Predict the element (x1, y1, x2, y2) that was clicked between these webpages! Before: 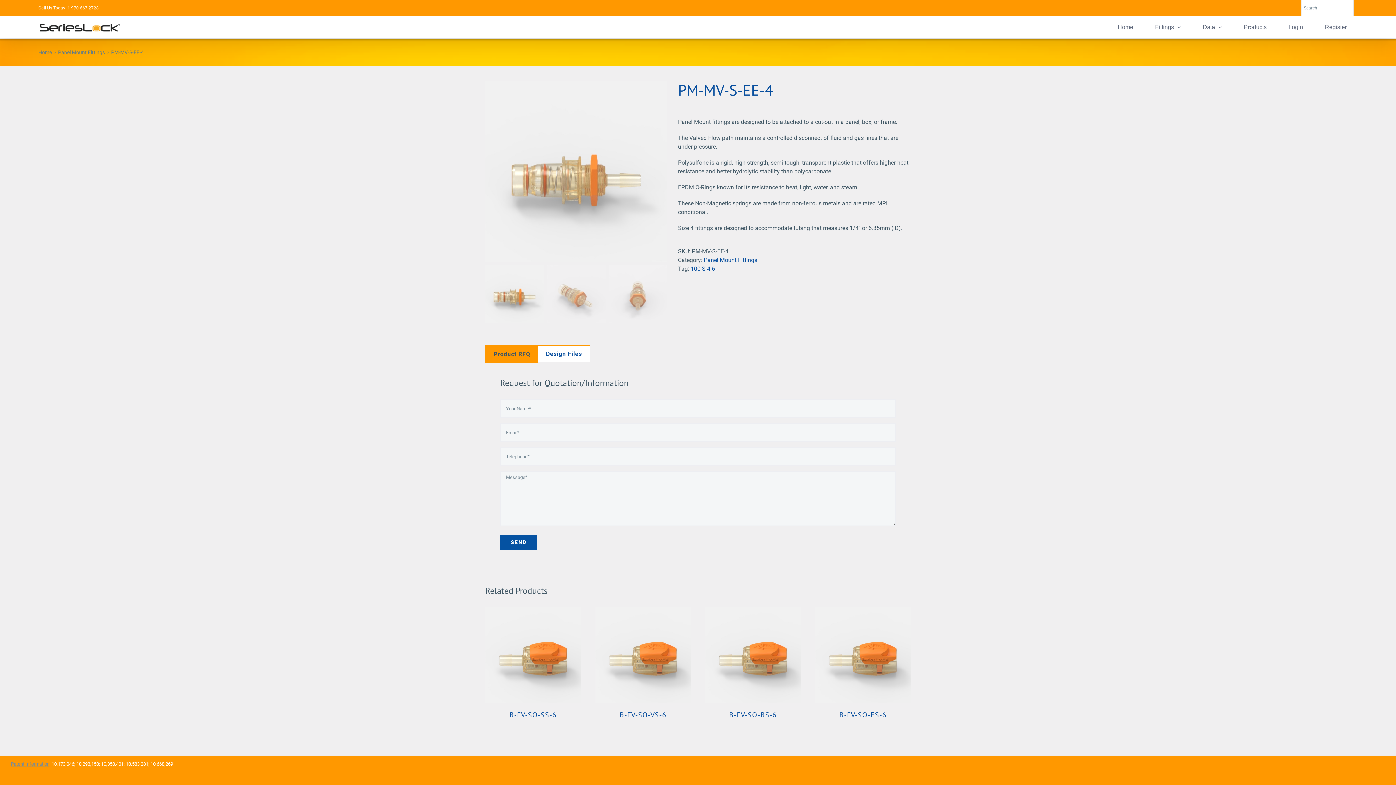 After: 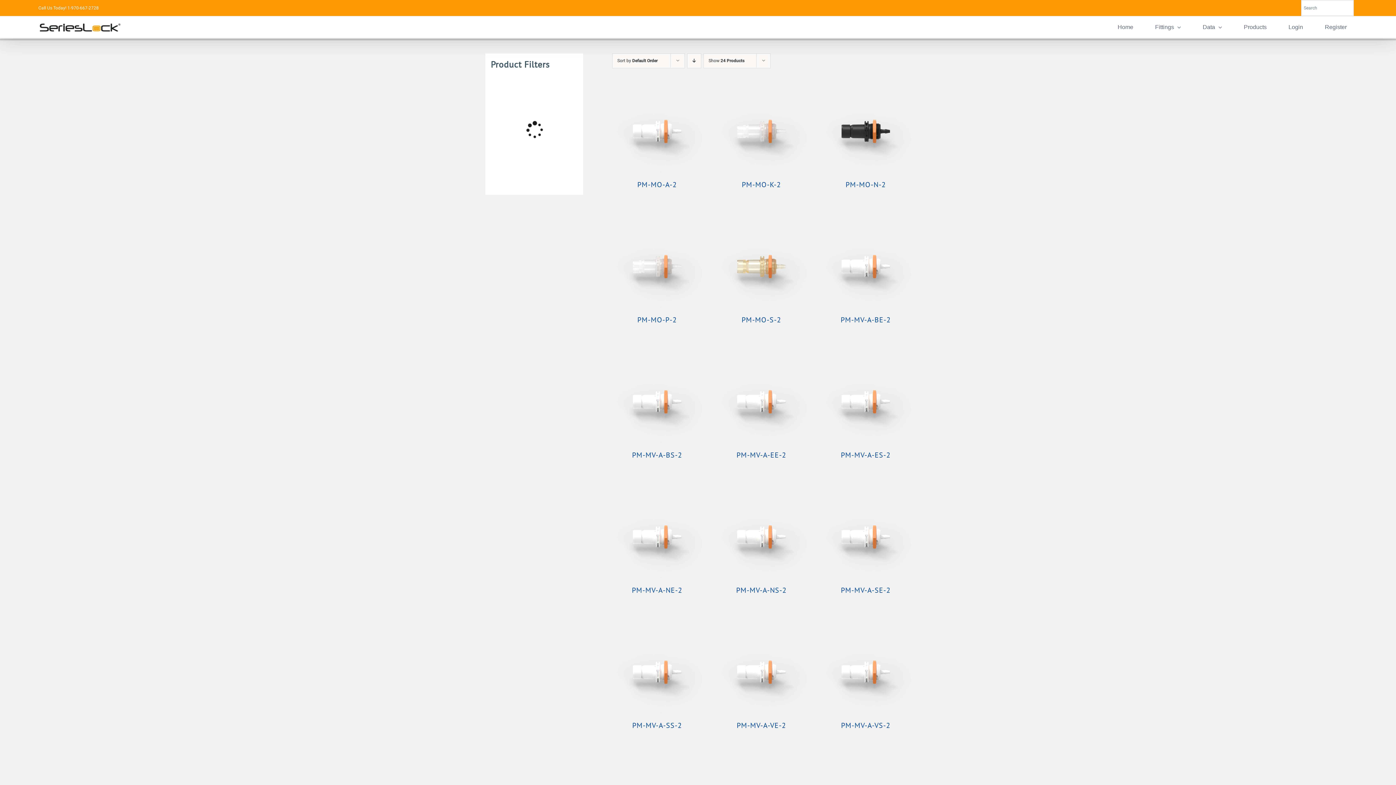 Action: label: Panel Mount Fittings bbox: (704, 256, 757, 263)